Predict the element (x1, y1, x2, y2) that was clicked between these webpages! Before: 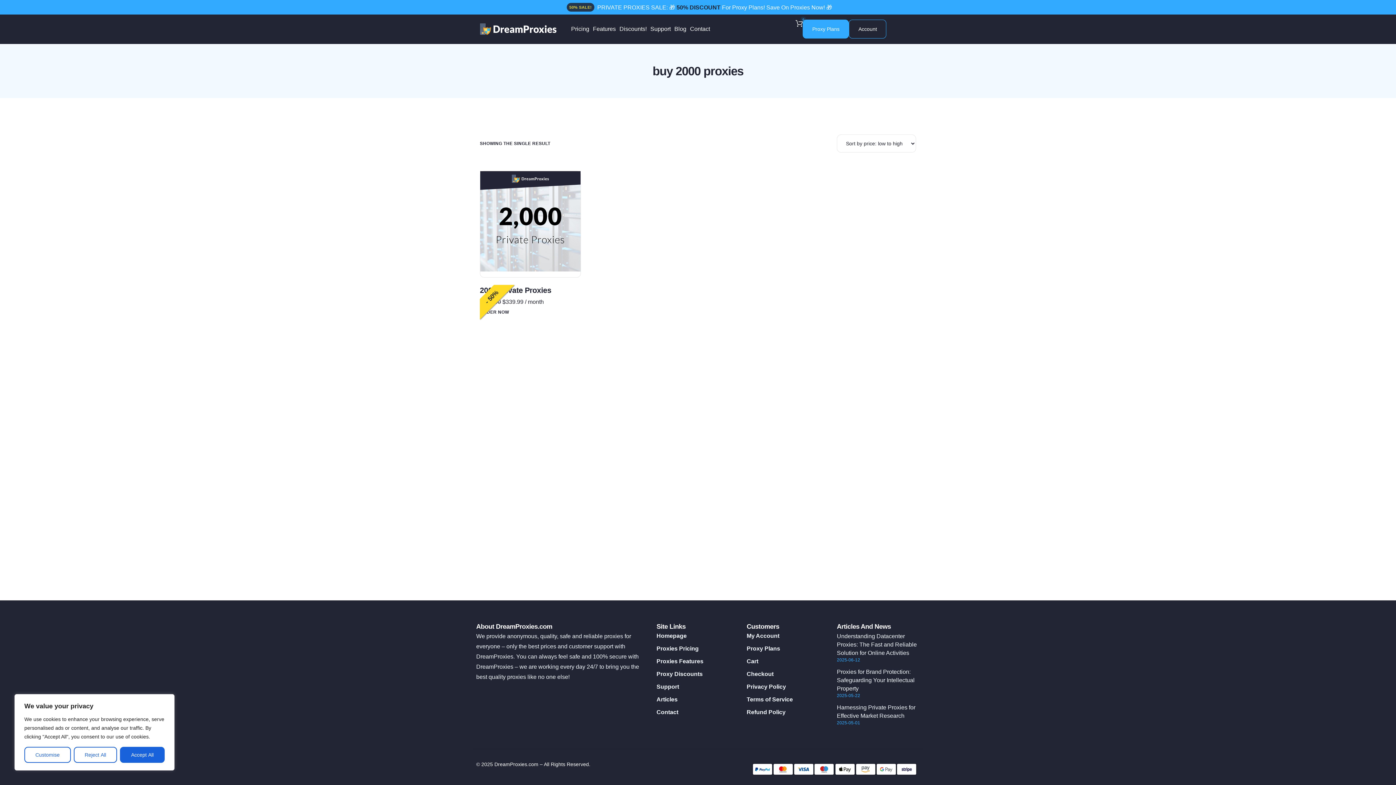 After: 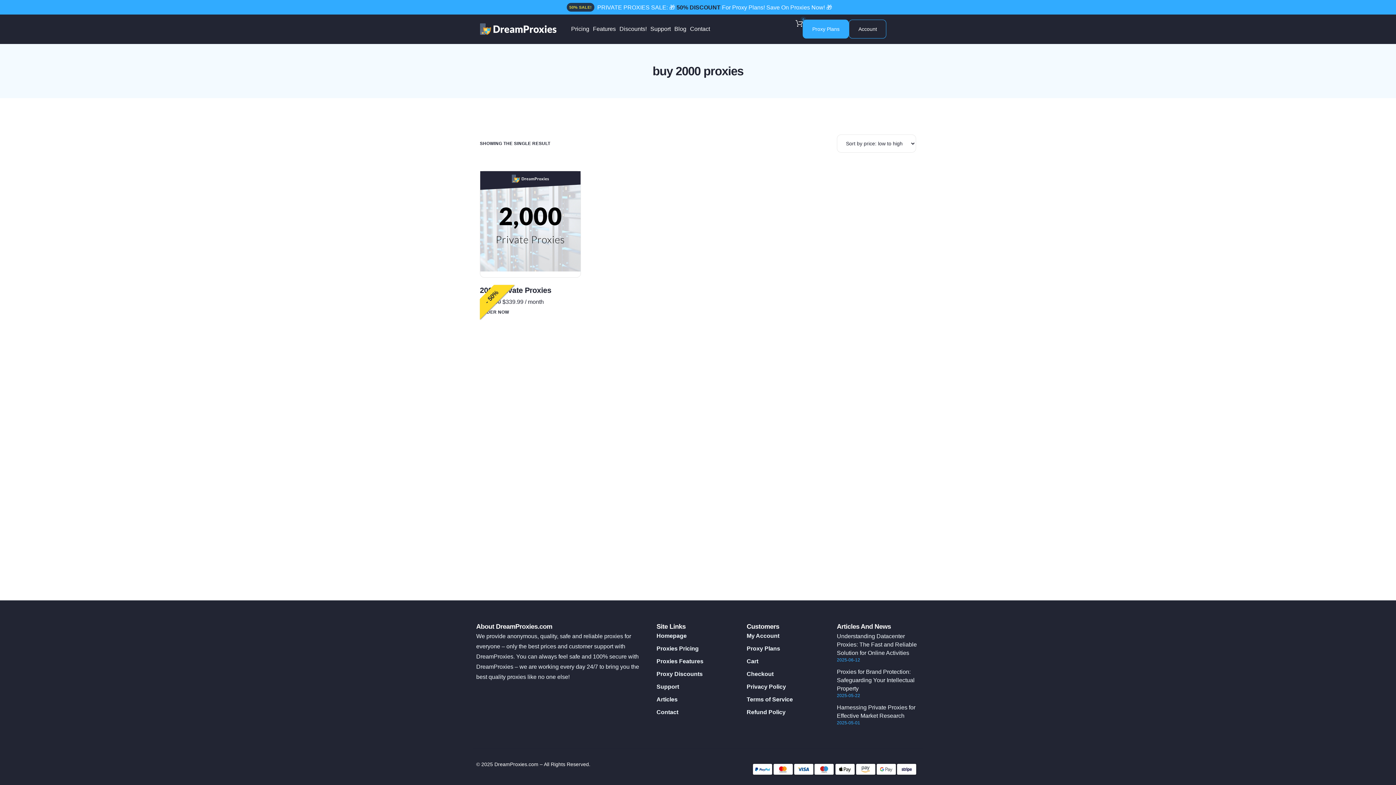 Action: bbox: (120, 747, 164, 763) label: Accept All